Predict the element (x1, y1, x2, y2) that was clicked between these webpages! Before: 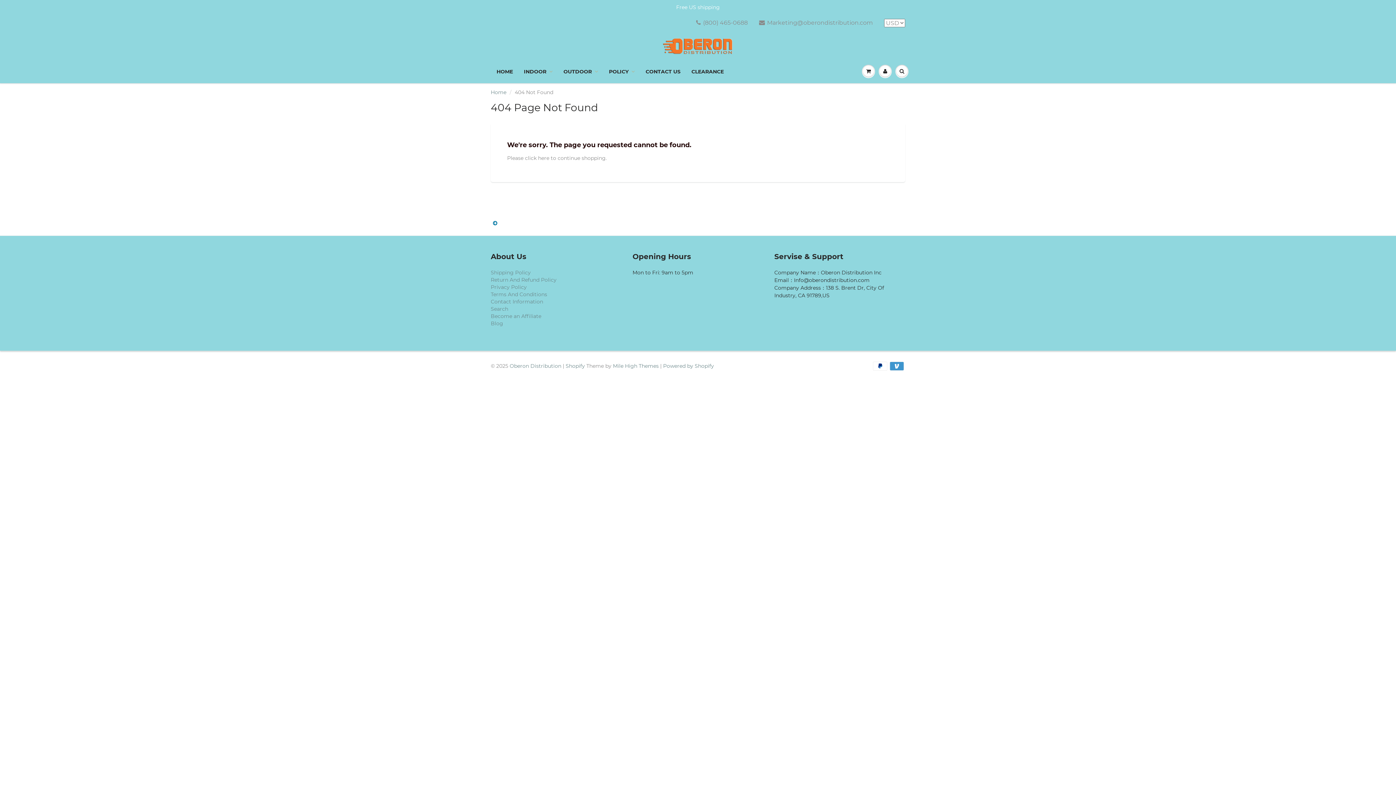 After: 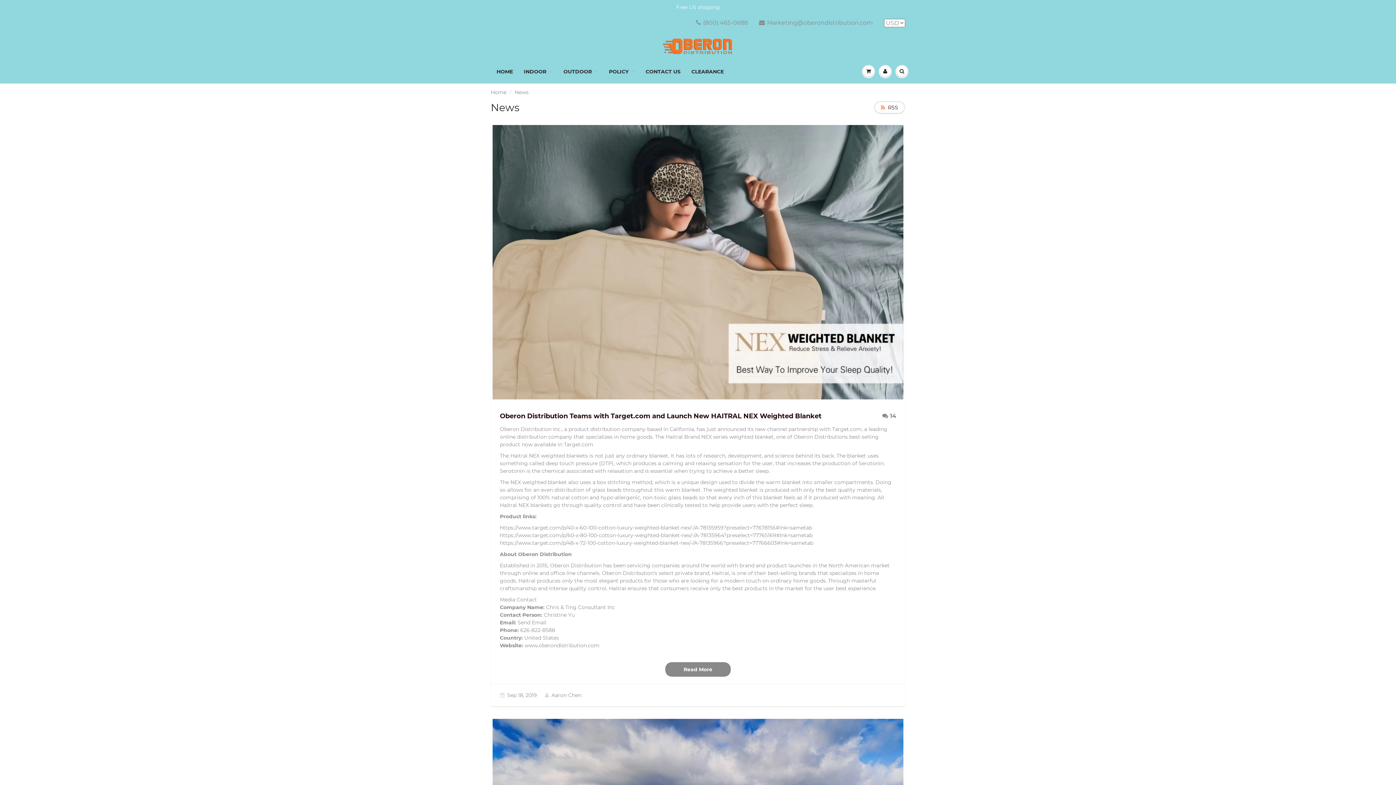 Action: bbox: (490, 320, 503, 326) label: Blog